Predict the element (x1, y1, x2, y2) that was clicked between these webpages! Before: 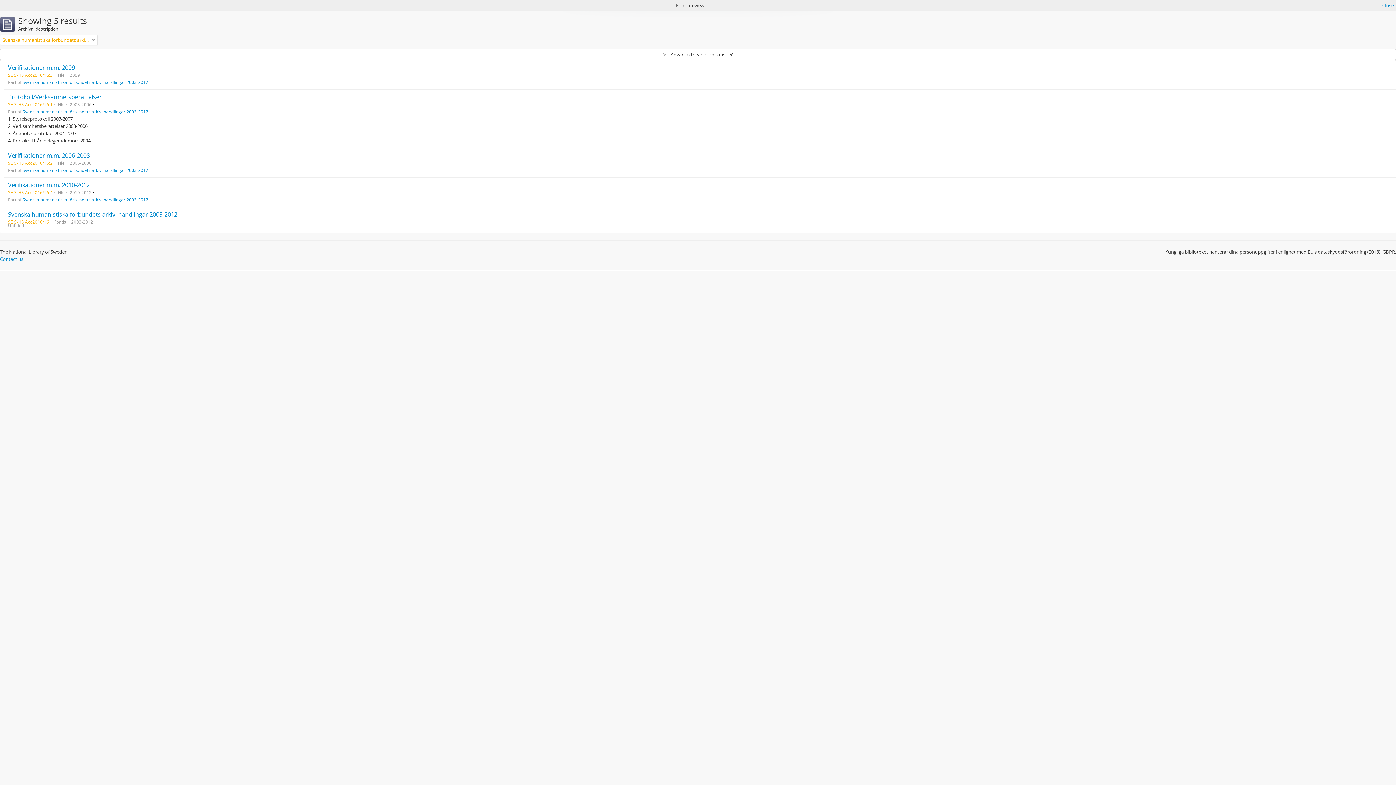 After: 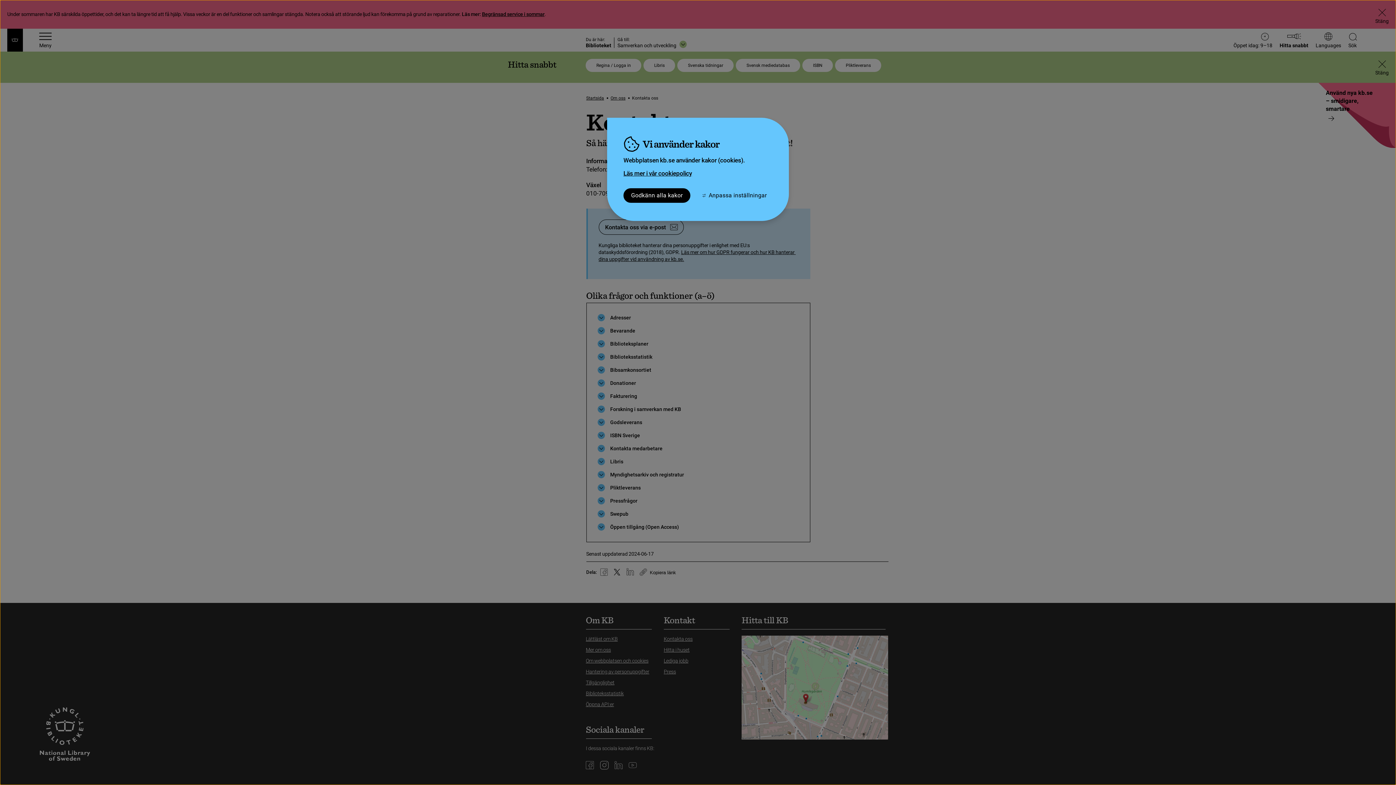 Action: bbox: (0, 256, 23, 262) label: Contact us